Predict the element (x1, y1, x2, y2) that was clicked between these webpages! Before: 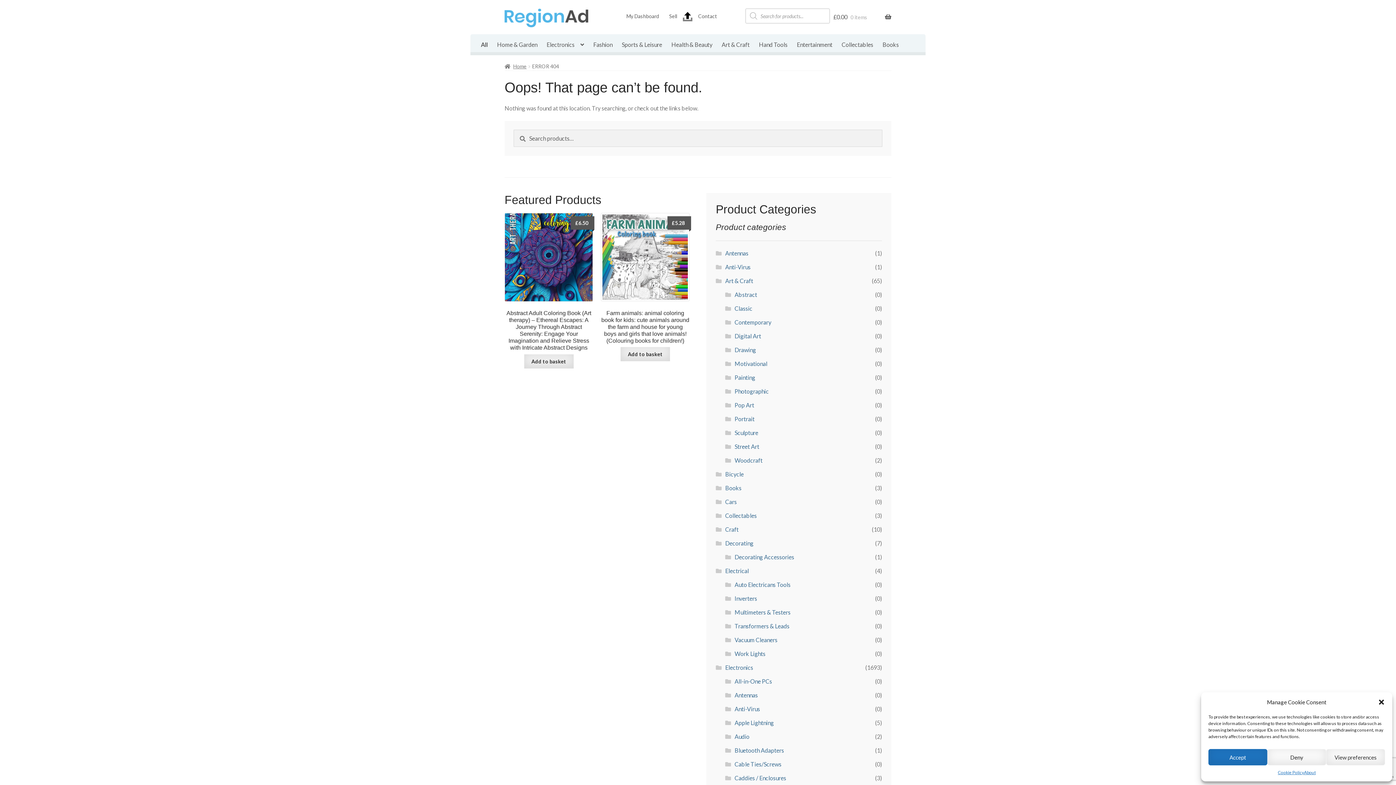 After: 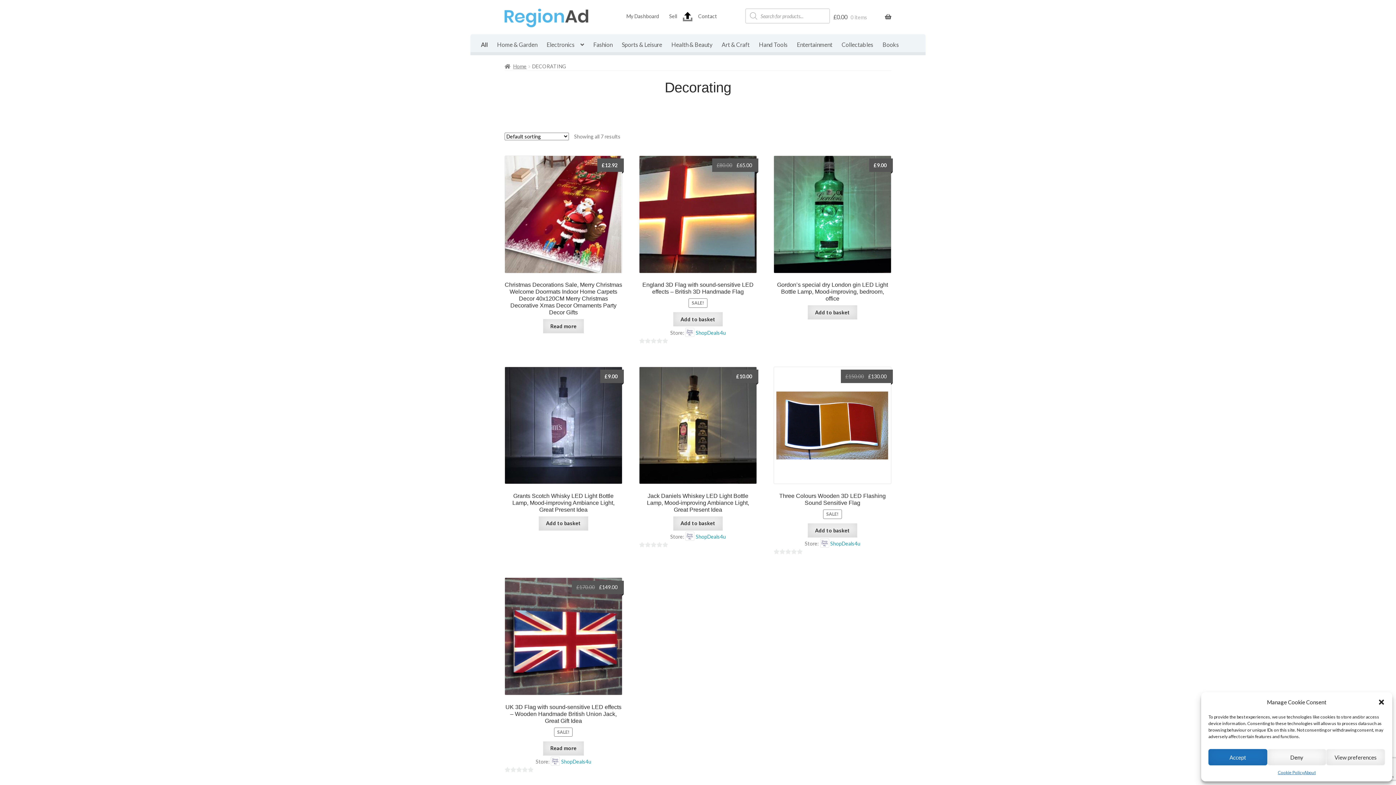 Action: label: Decorating bbox: (725, 539, 753, 546)